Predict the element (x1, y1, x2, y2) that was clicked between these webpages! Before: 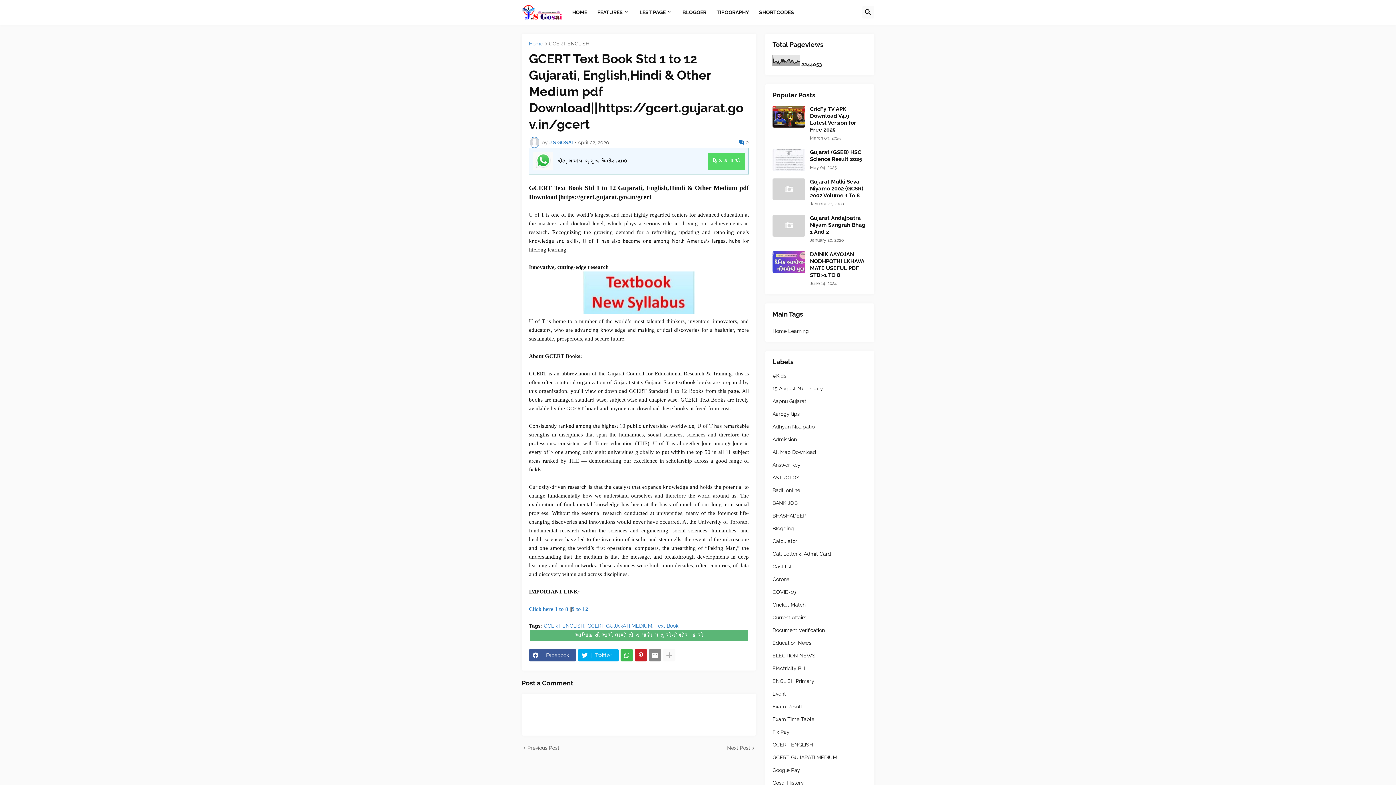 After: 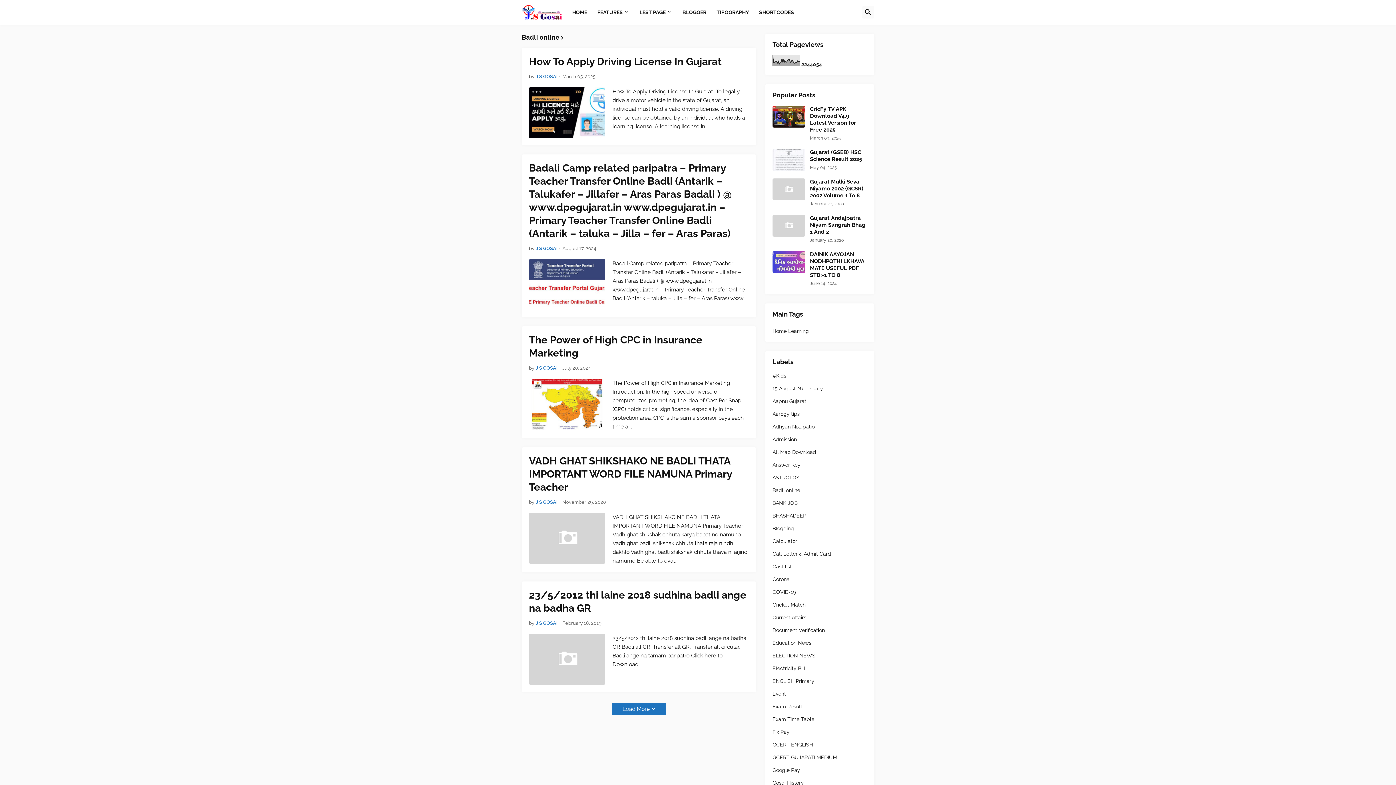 Action: bbox: (772, 484, 867, 497) label: Badli online